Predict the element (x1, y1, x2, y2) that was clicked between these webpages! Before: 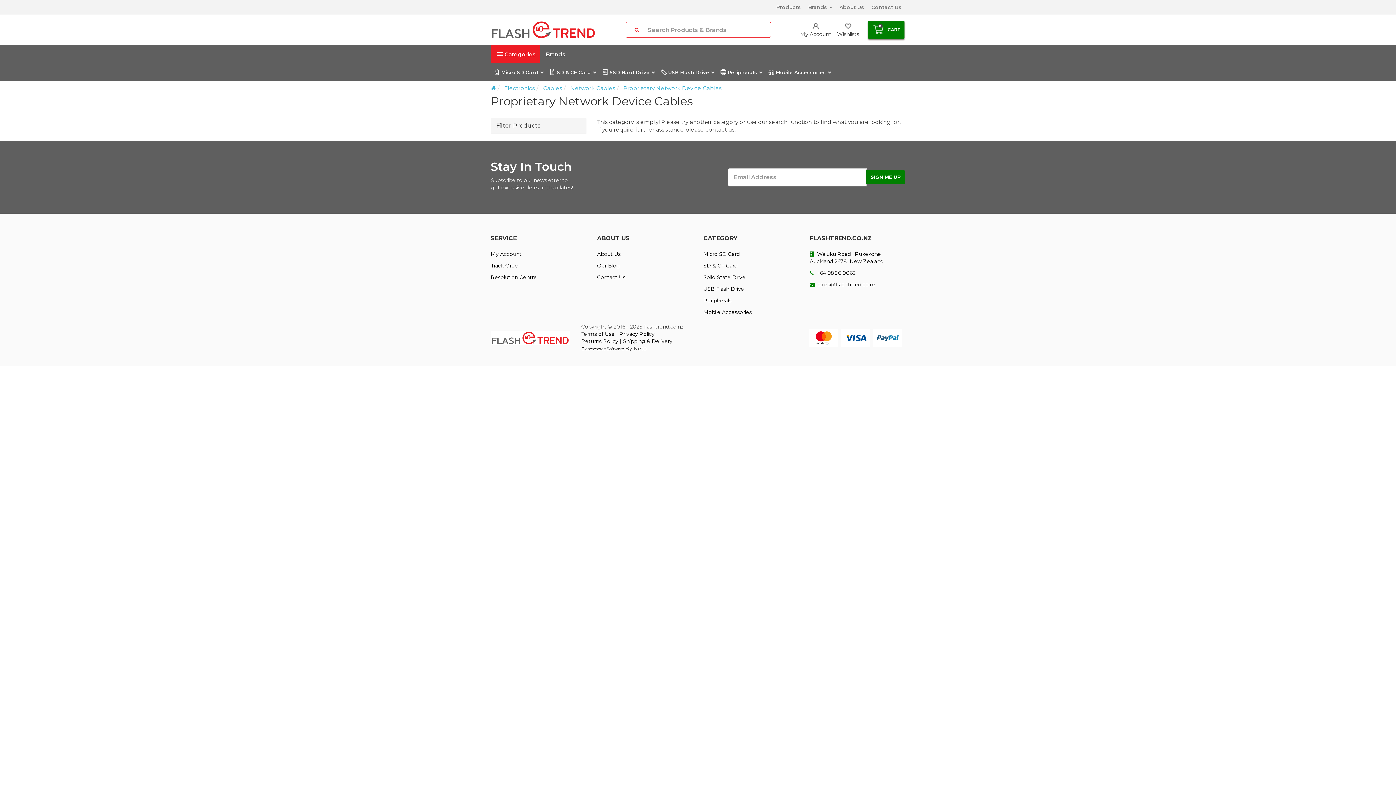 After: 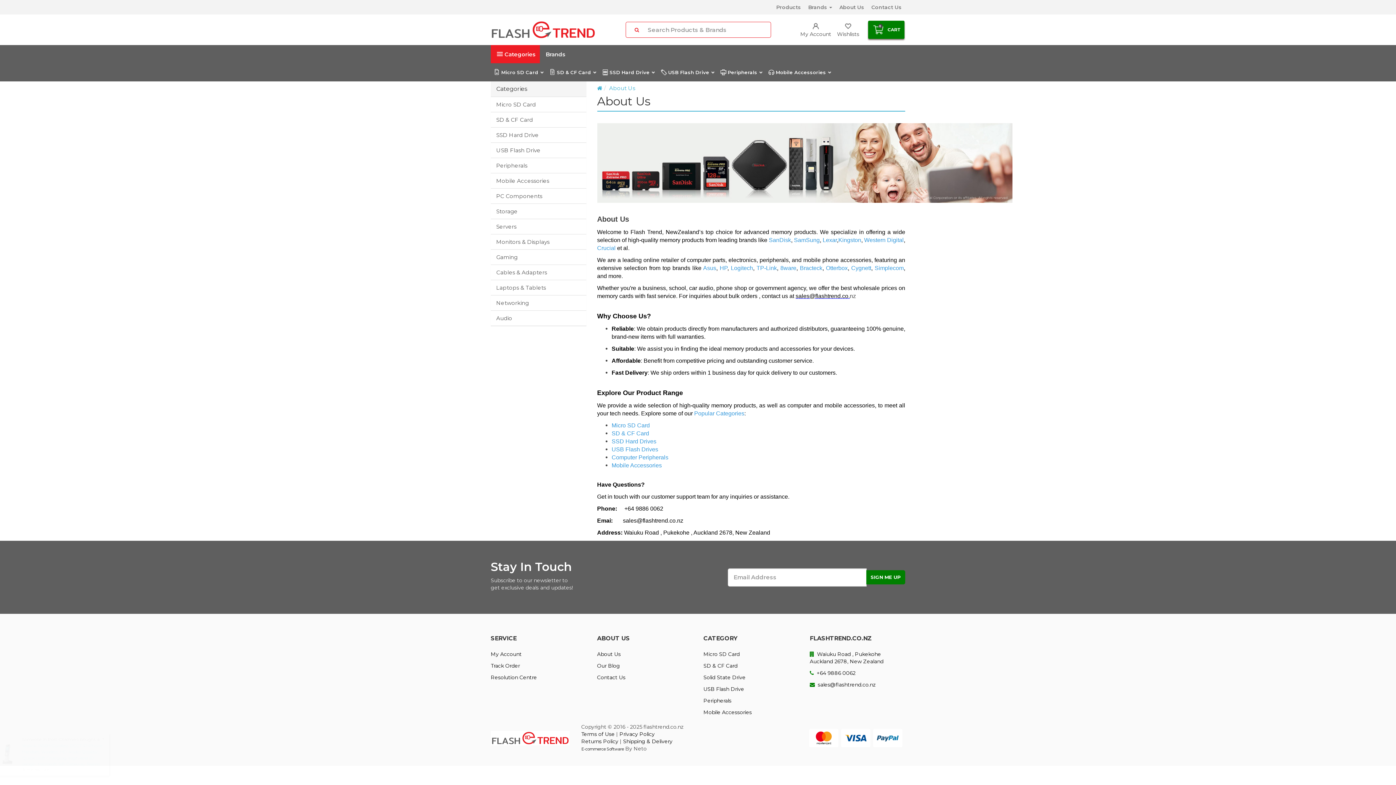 Action: bbox: (597, 248, 692, 259) label: About Us